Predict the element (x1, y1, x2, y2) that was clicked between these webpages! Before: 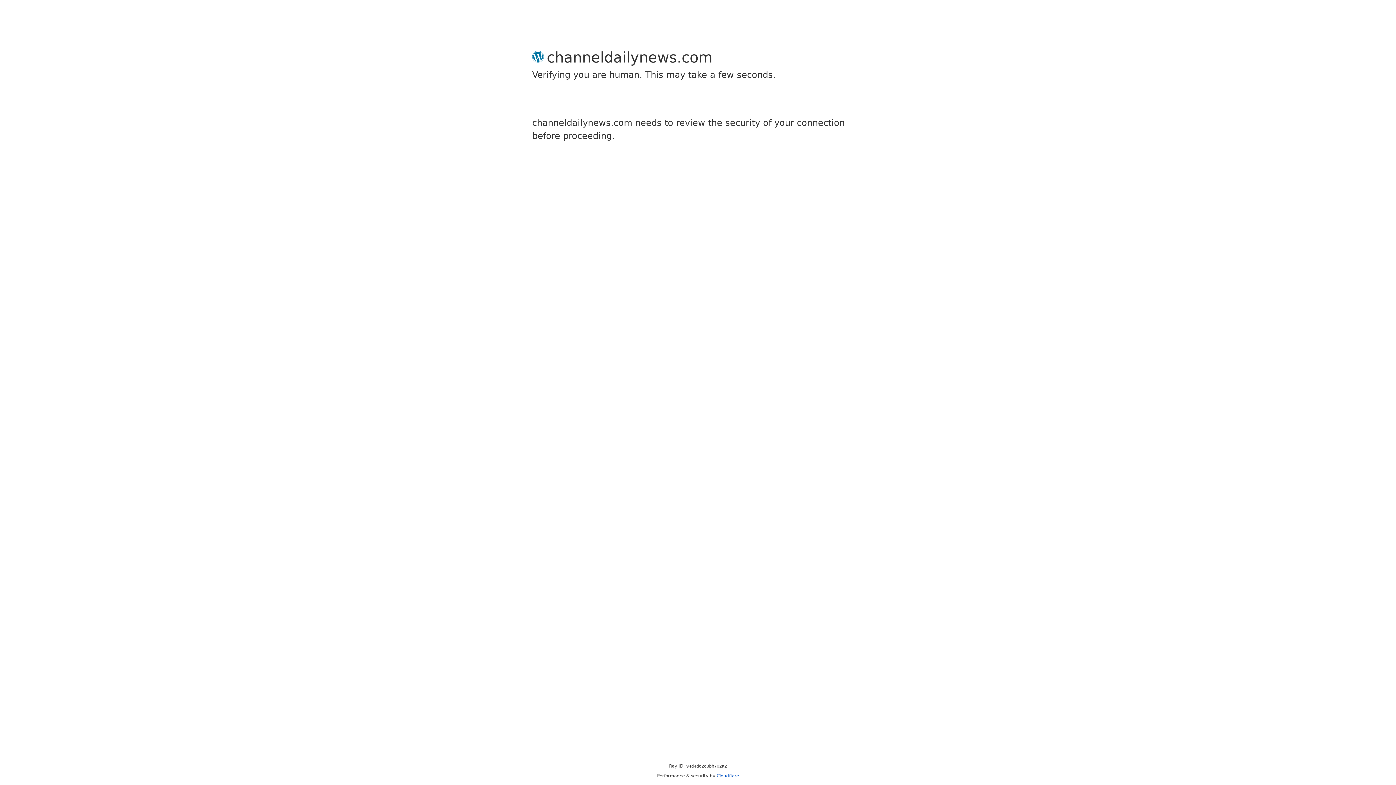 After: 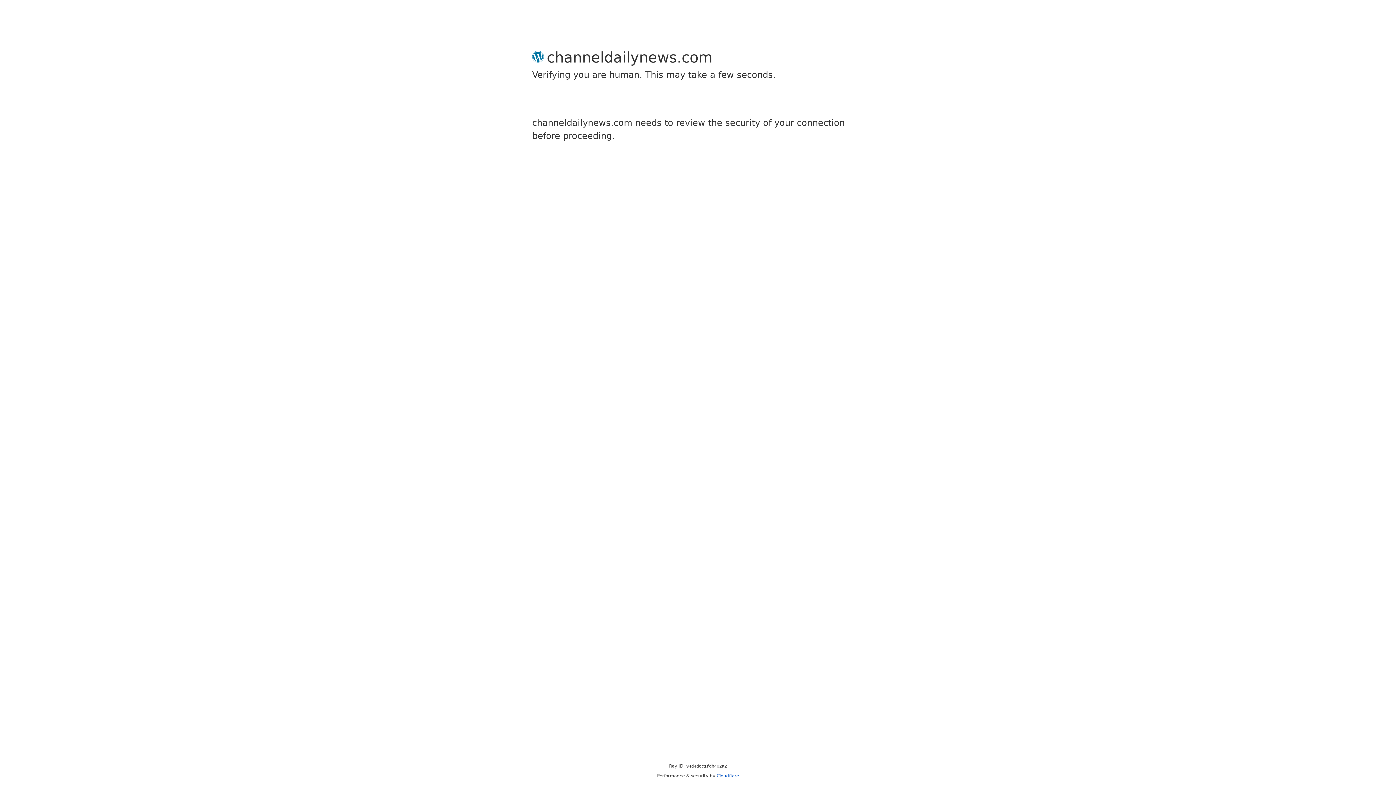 Action: label: Cloudflare bbox: (716, 773, 739, 778)